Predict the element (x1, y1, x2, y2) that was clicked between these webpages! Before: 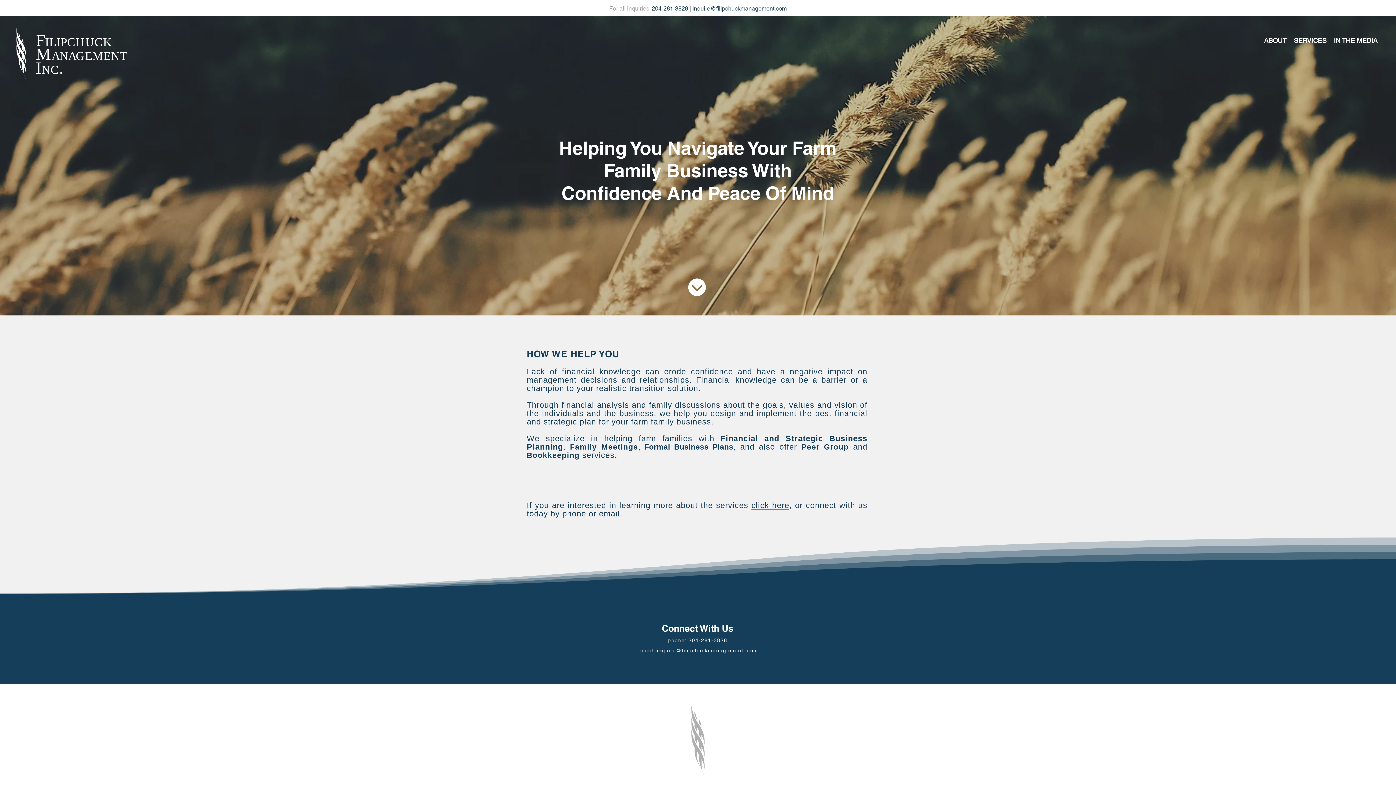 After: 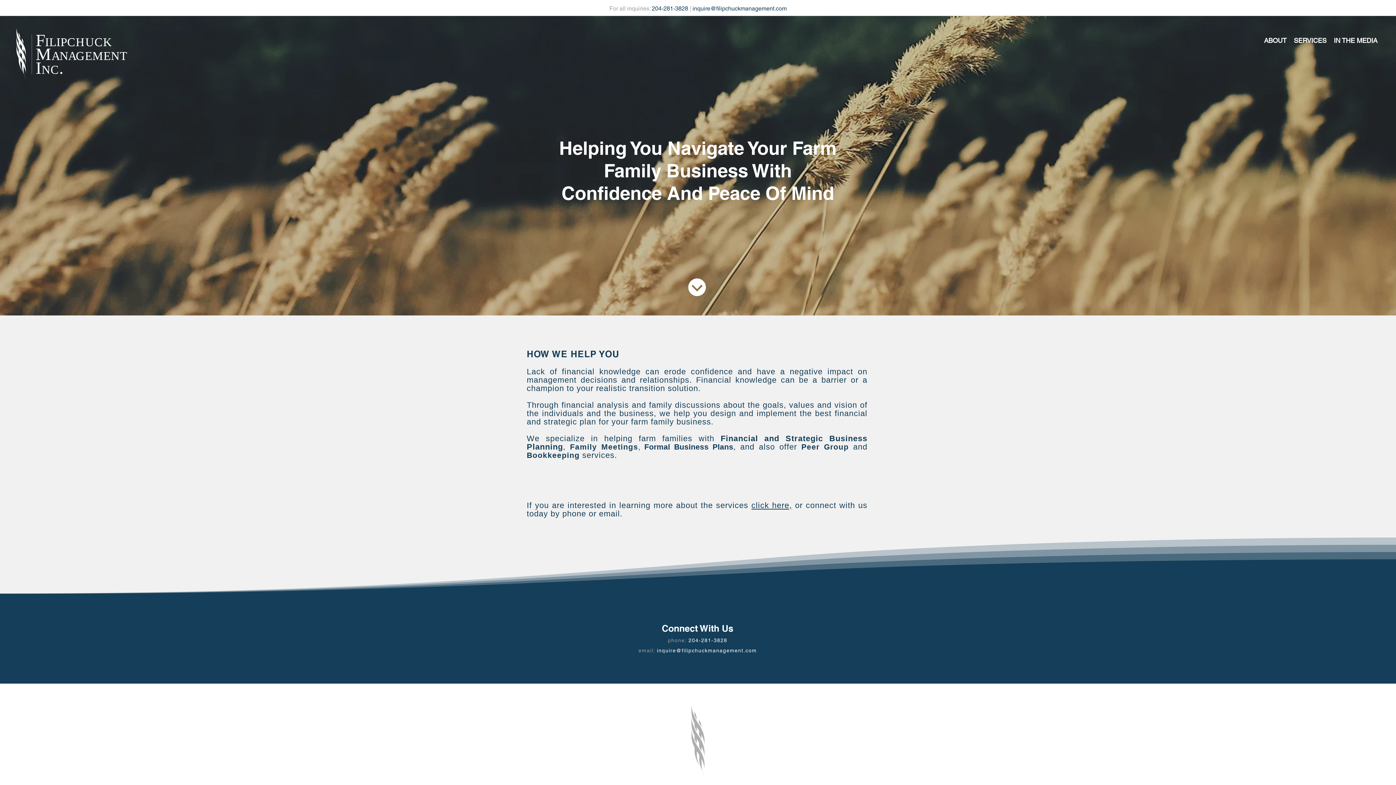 Action: bbox: (687, 277, 707, 297)